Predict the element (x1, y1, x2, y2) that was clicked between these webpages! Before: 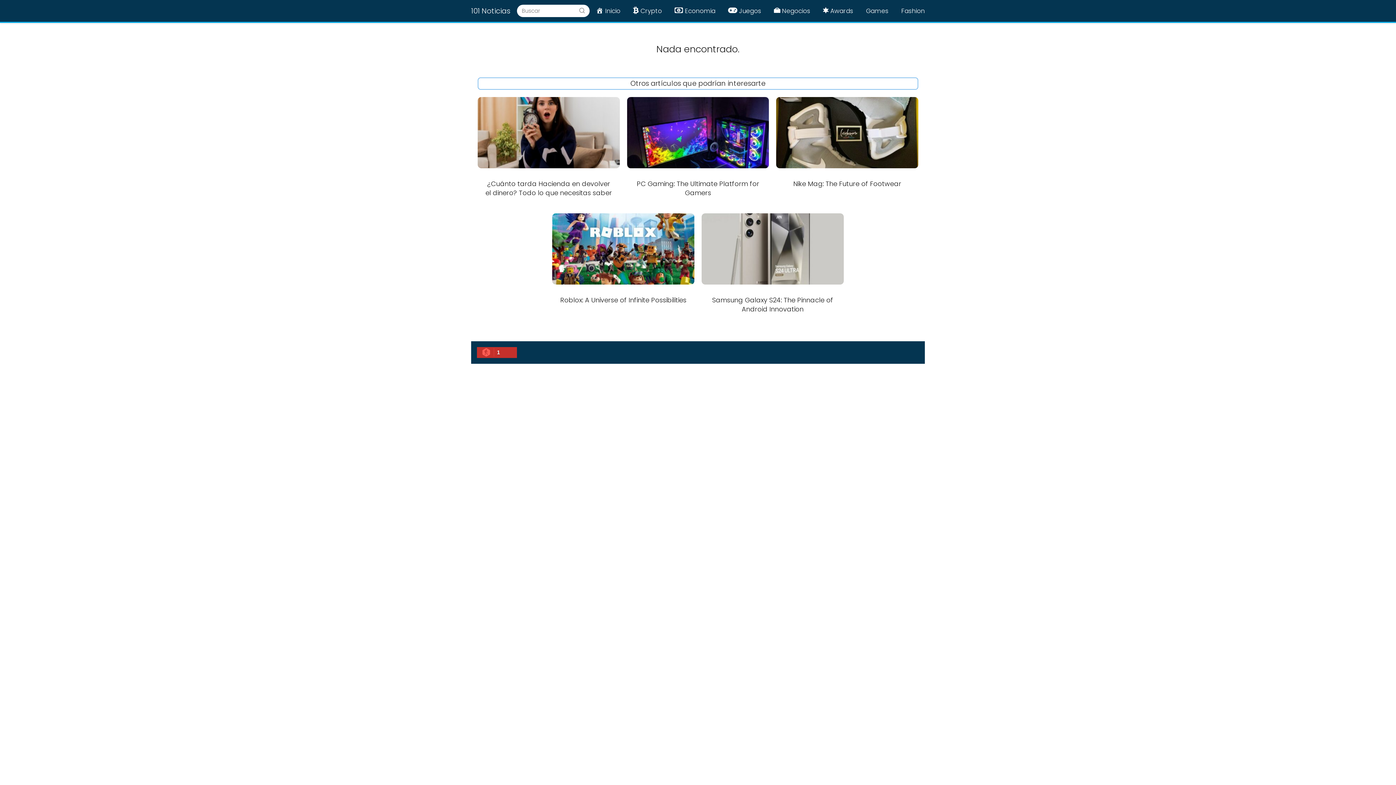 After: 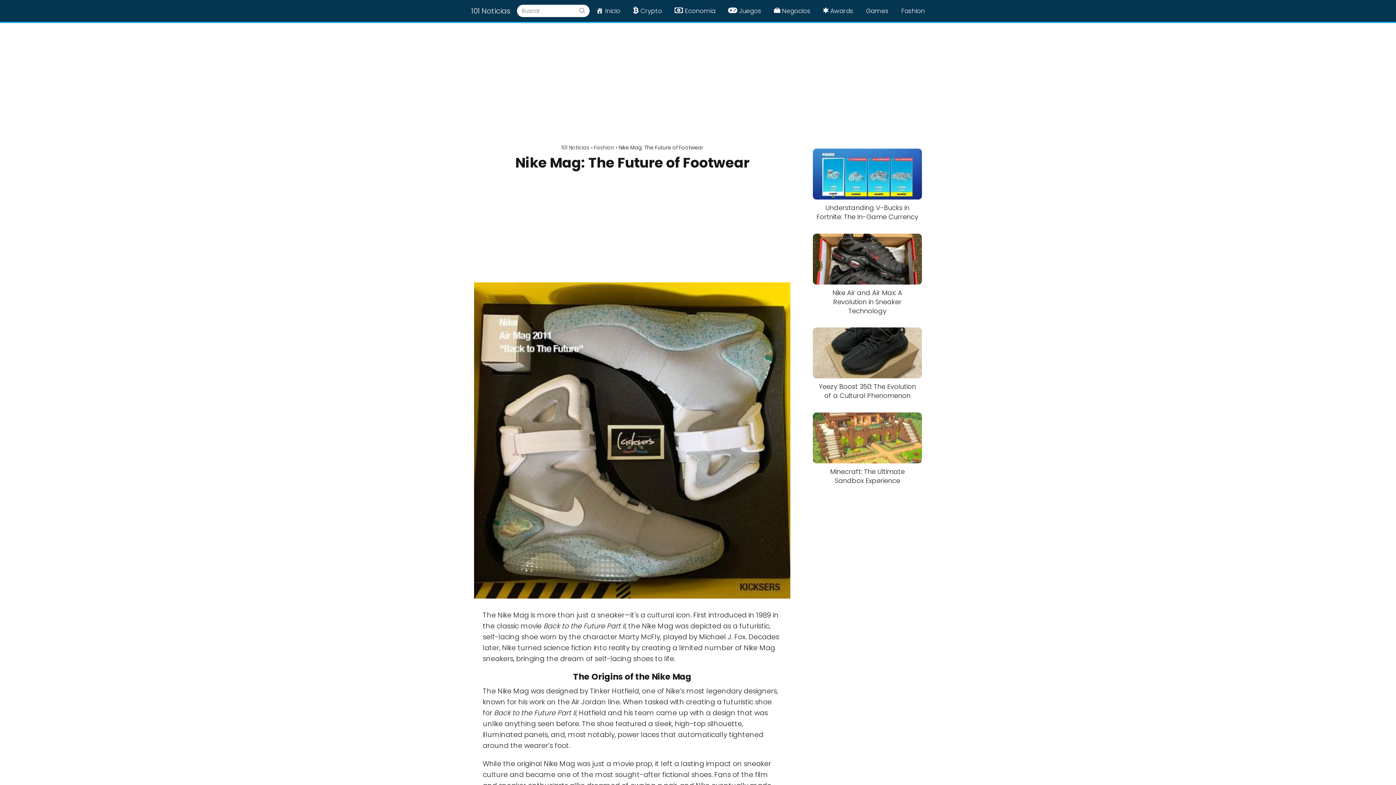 Action: bbox: (776, 97, 918, 195) label: Nike Mag: The Future of Footwear